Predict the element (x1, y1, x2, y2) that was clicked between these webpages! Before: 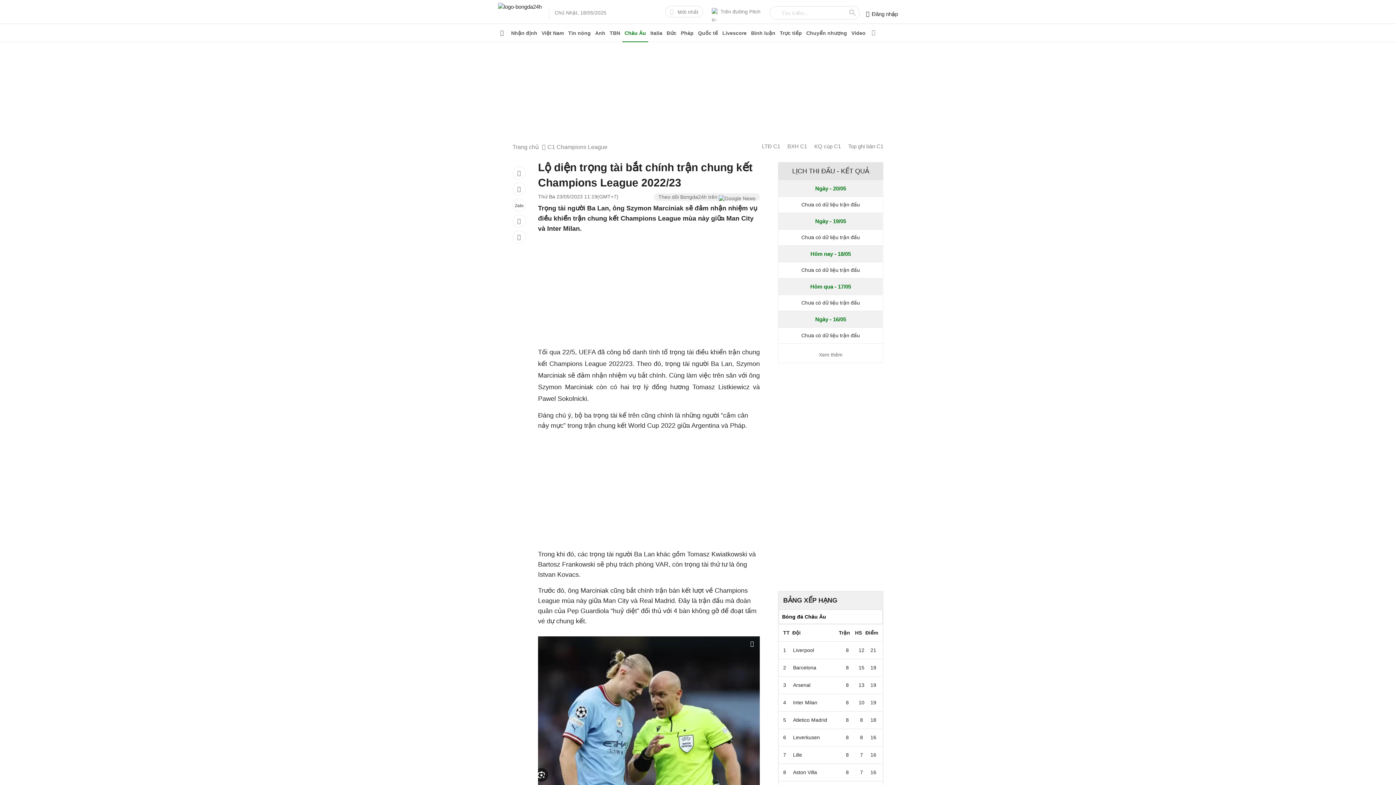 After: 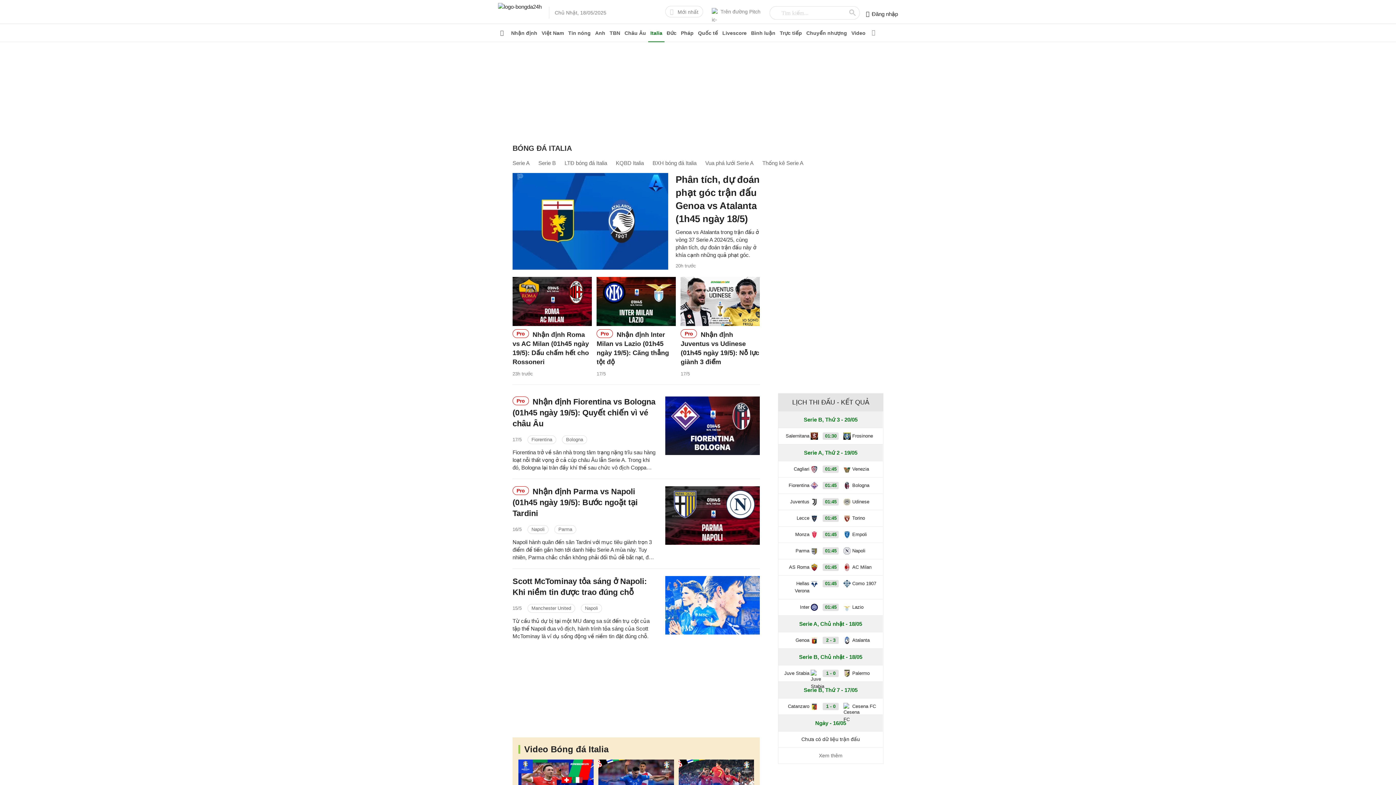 Action: label: Italia bbox: (648, 24, 664, 42)